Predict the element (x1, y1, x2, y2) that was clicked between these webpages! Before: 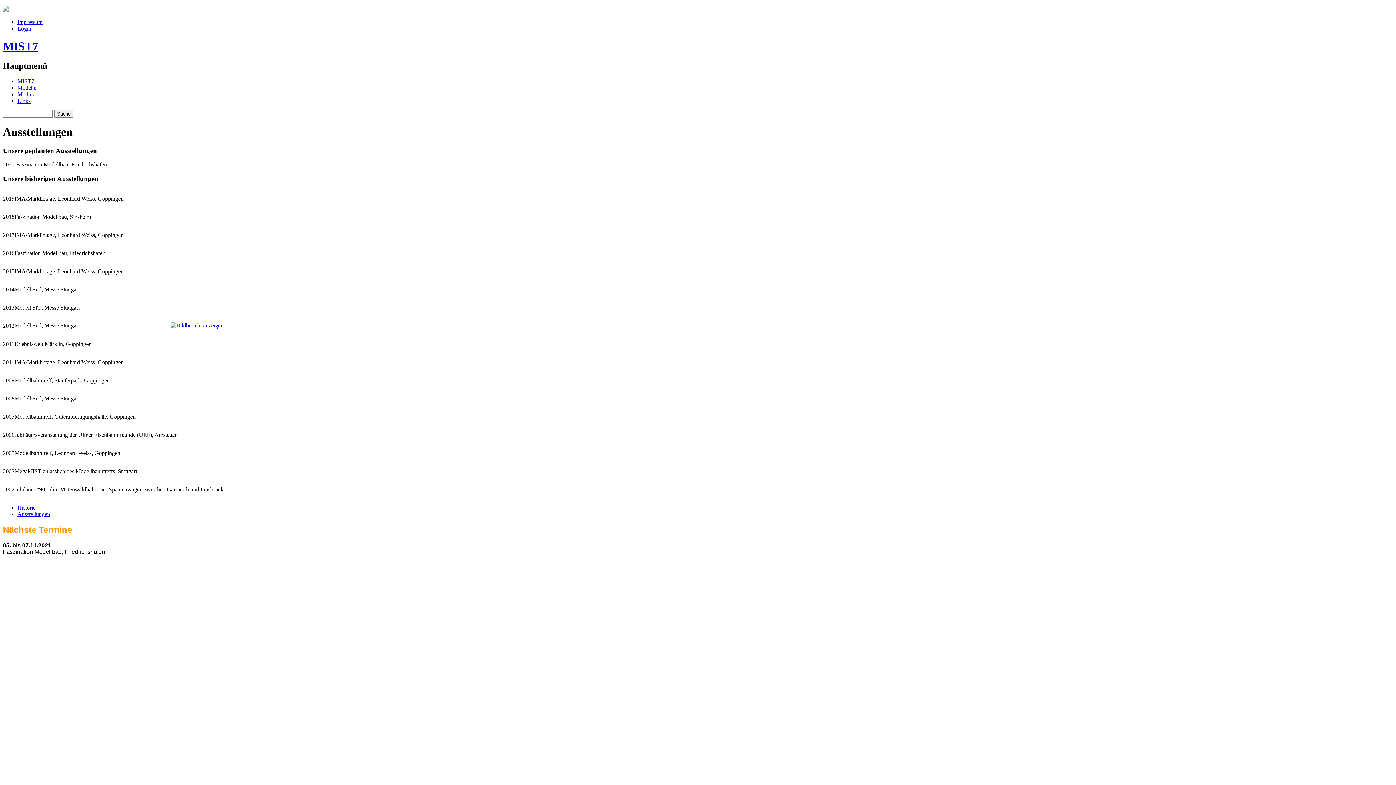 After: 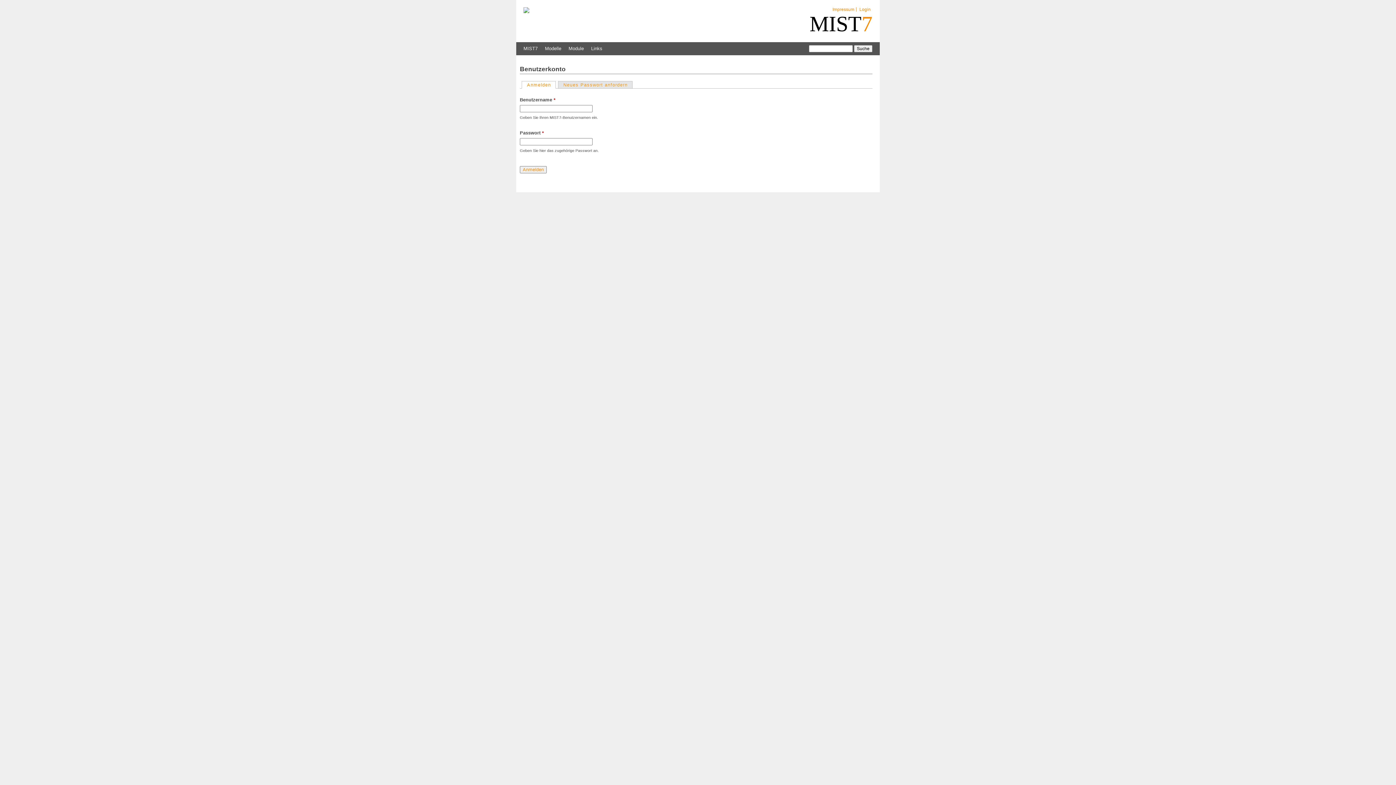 Action: label: Login bbox: (17, 25, 31, 31)